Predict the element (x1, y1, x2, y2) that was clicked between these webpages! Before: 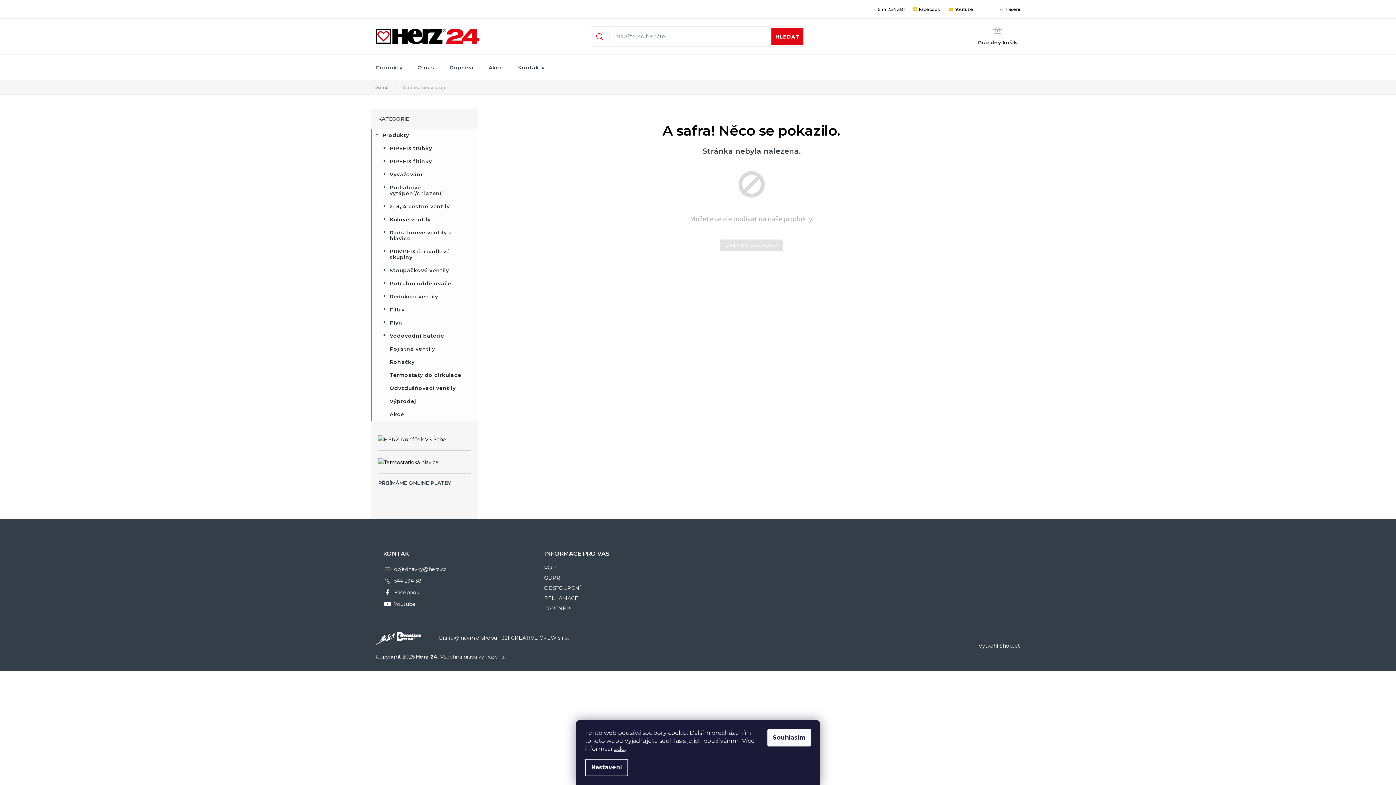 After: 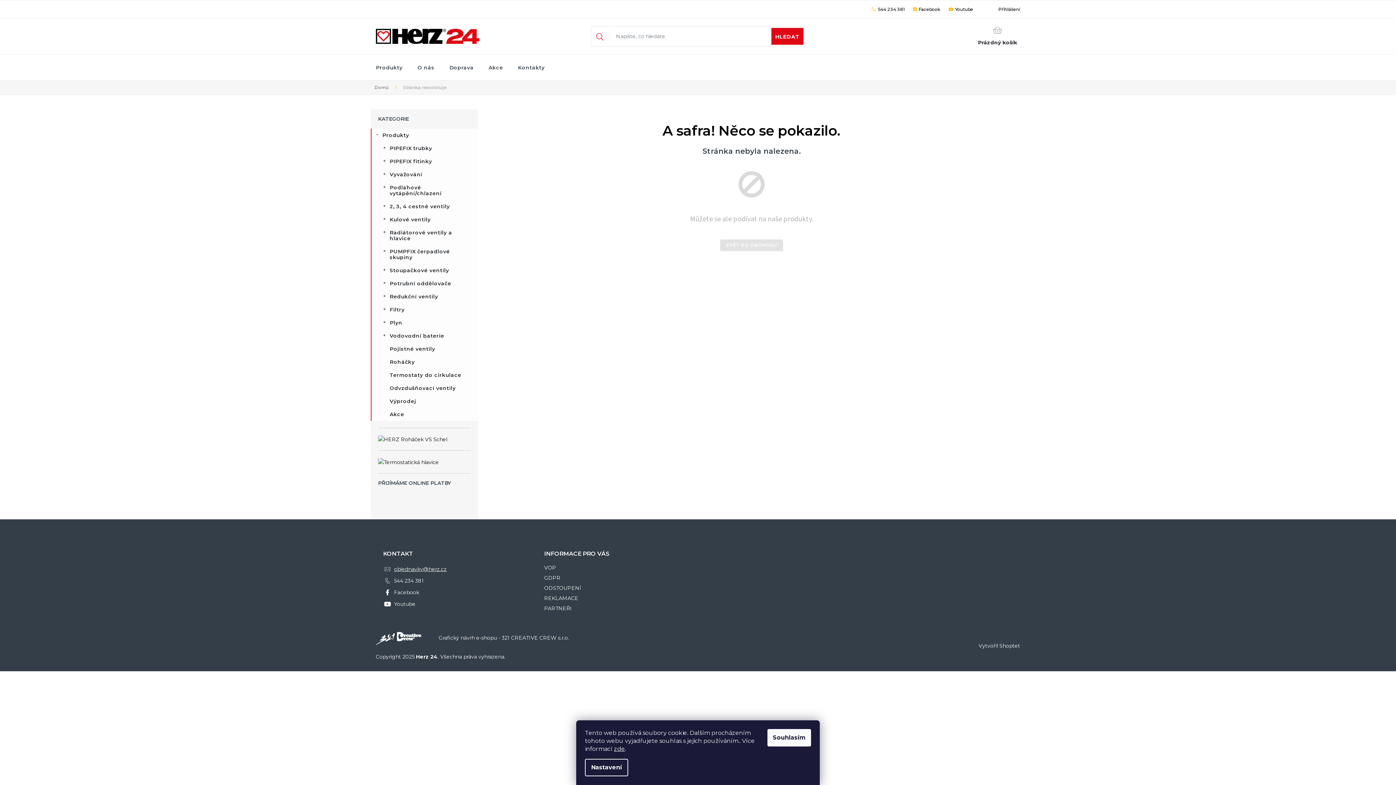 Action: bbox: (394, 566, 446, 572) label: objednavky@herz.cz